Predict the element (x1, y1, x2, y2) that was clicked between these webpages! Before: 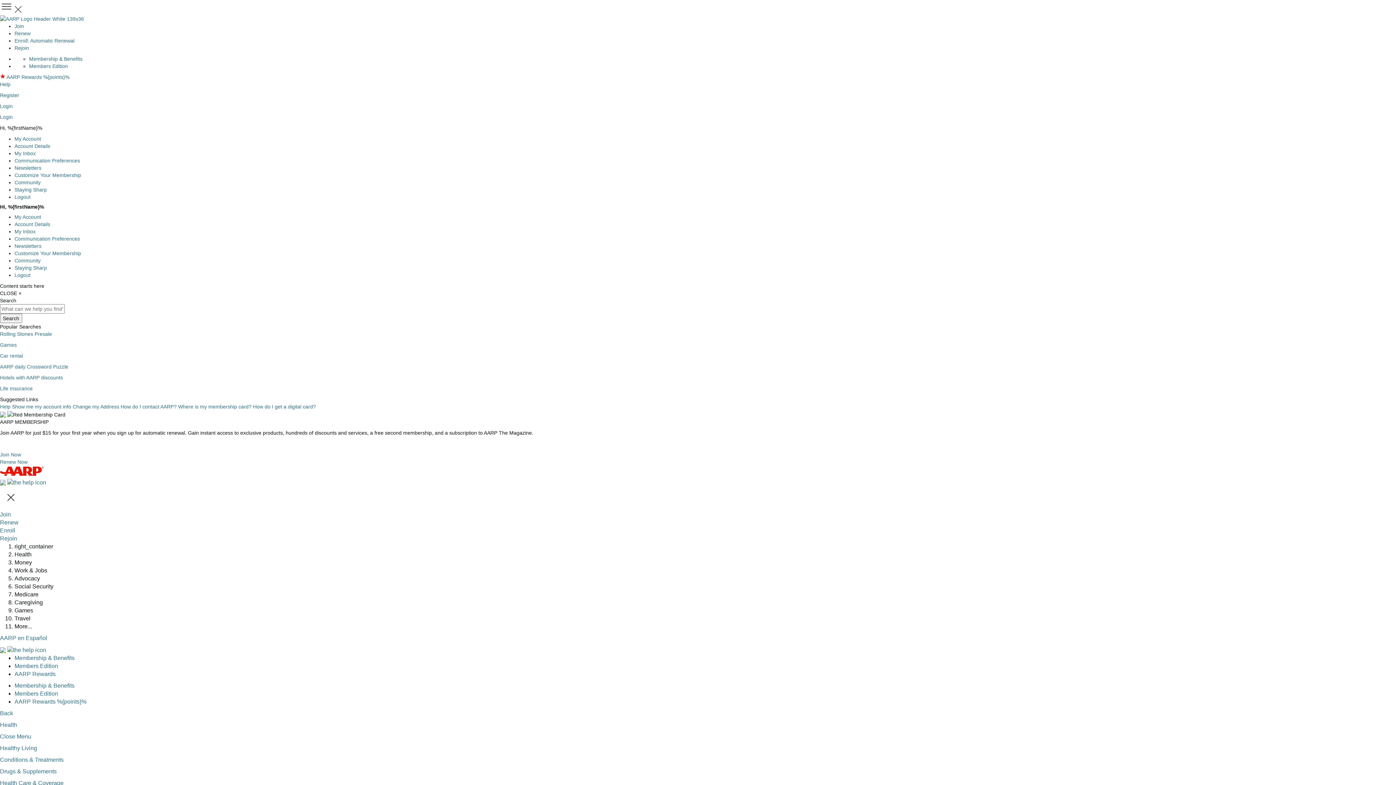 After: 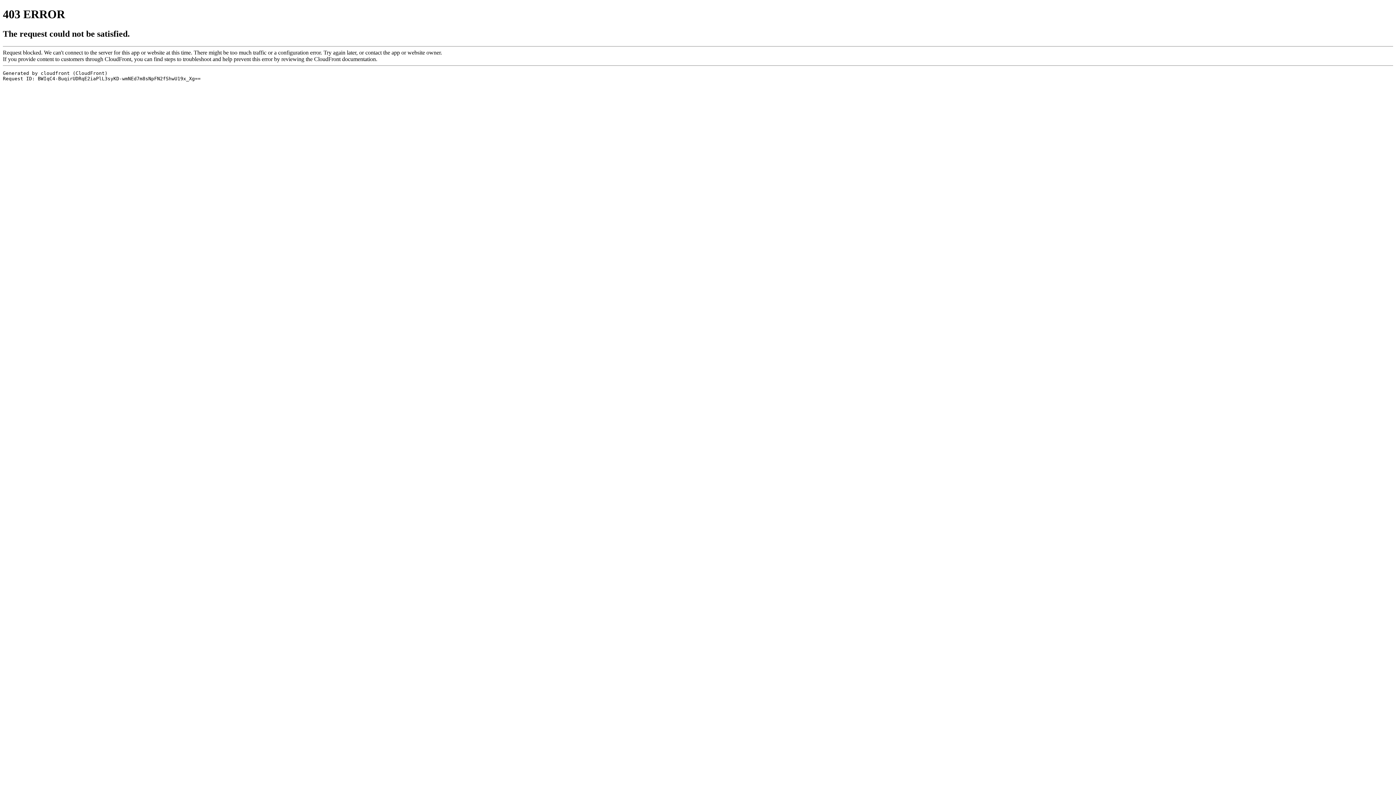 Action: label: Members Edition bbox: (29, 63, 68, 69)